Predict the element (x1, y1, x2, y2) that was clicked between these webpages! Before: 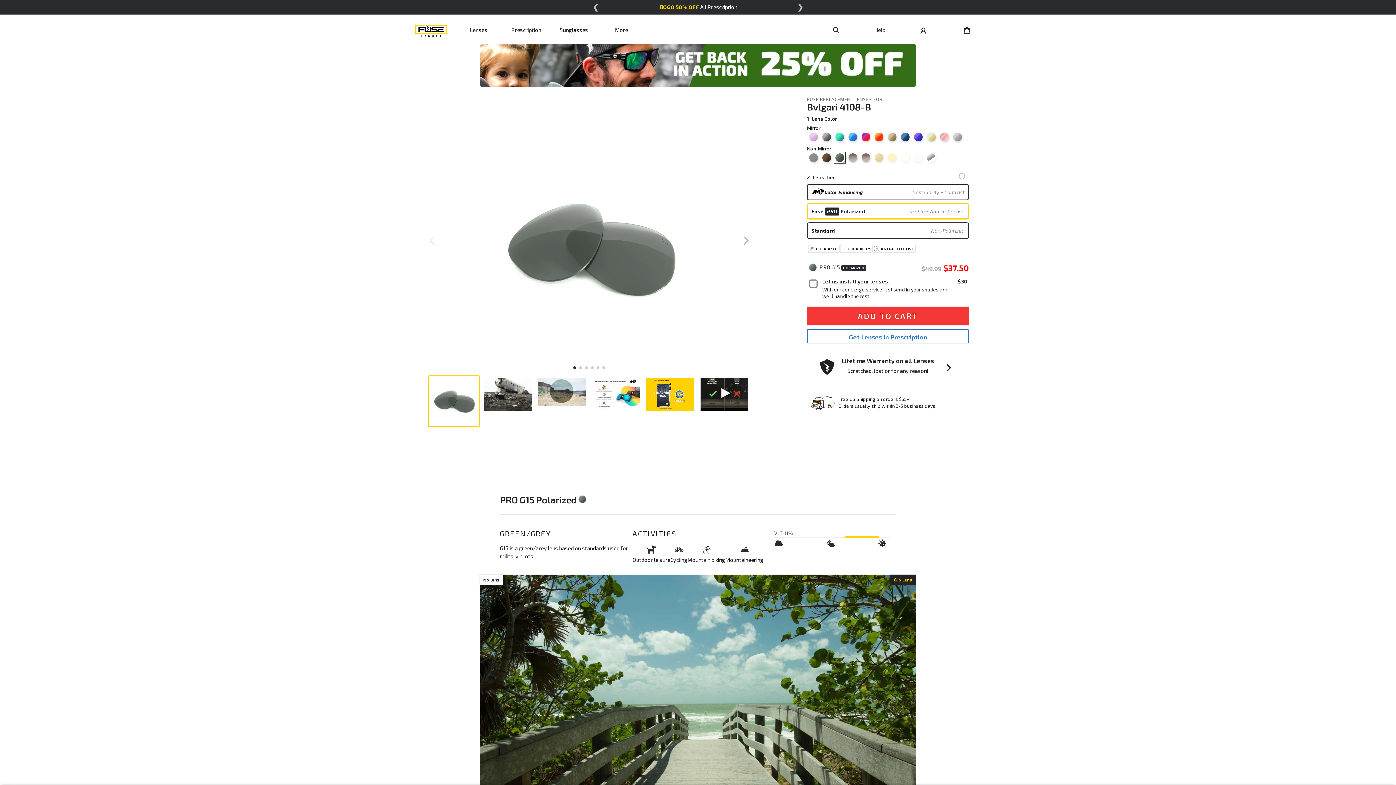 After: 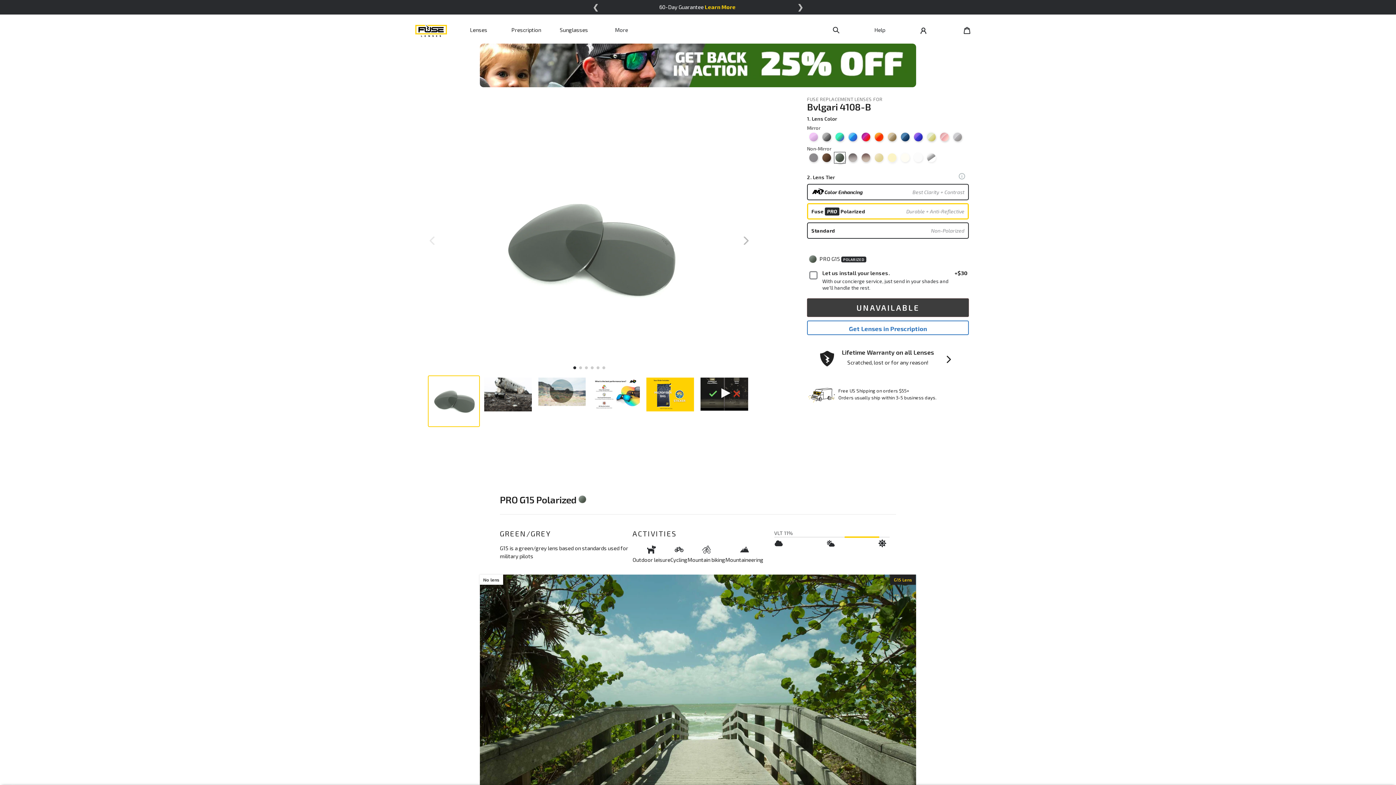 Action: bbox: (886, 152, 898, 163)